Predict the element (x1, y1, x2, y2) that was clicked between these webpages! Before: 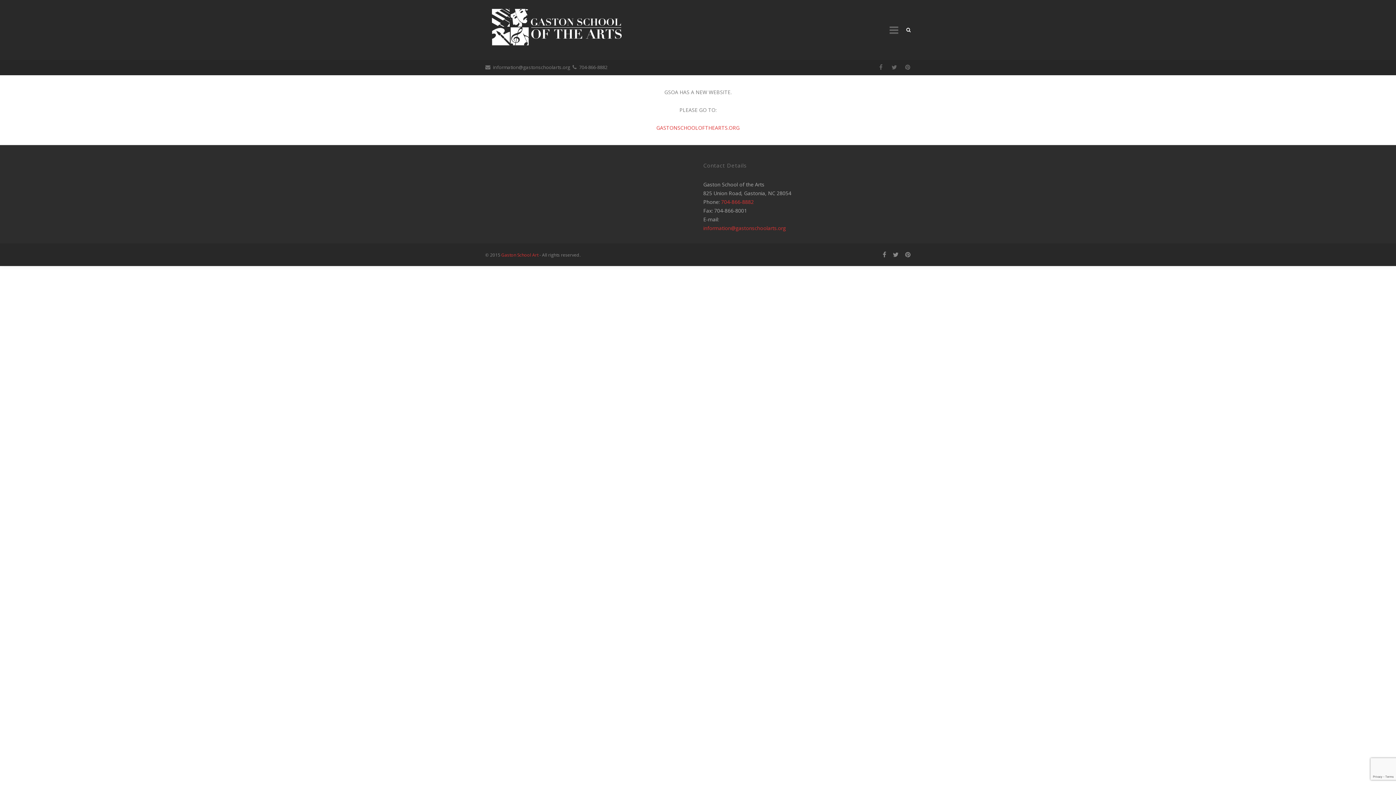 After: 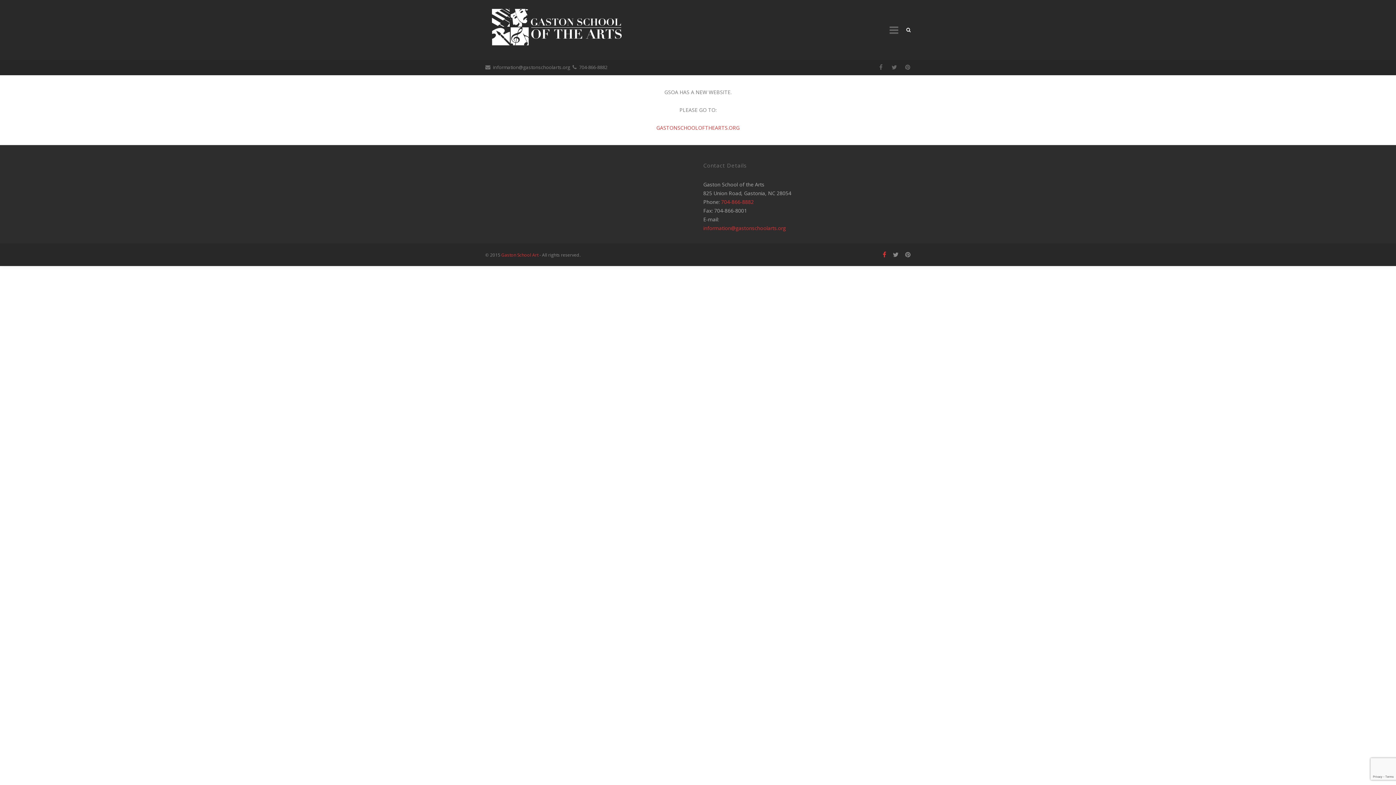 Action: bbox: (879, 251, 889, 258)